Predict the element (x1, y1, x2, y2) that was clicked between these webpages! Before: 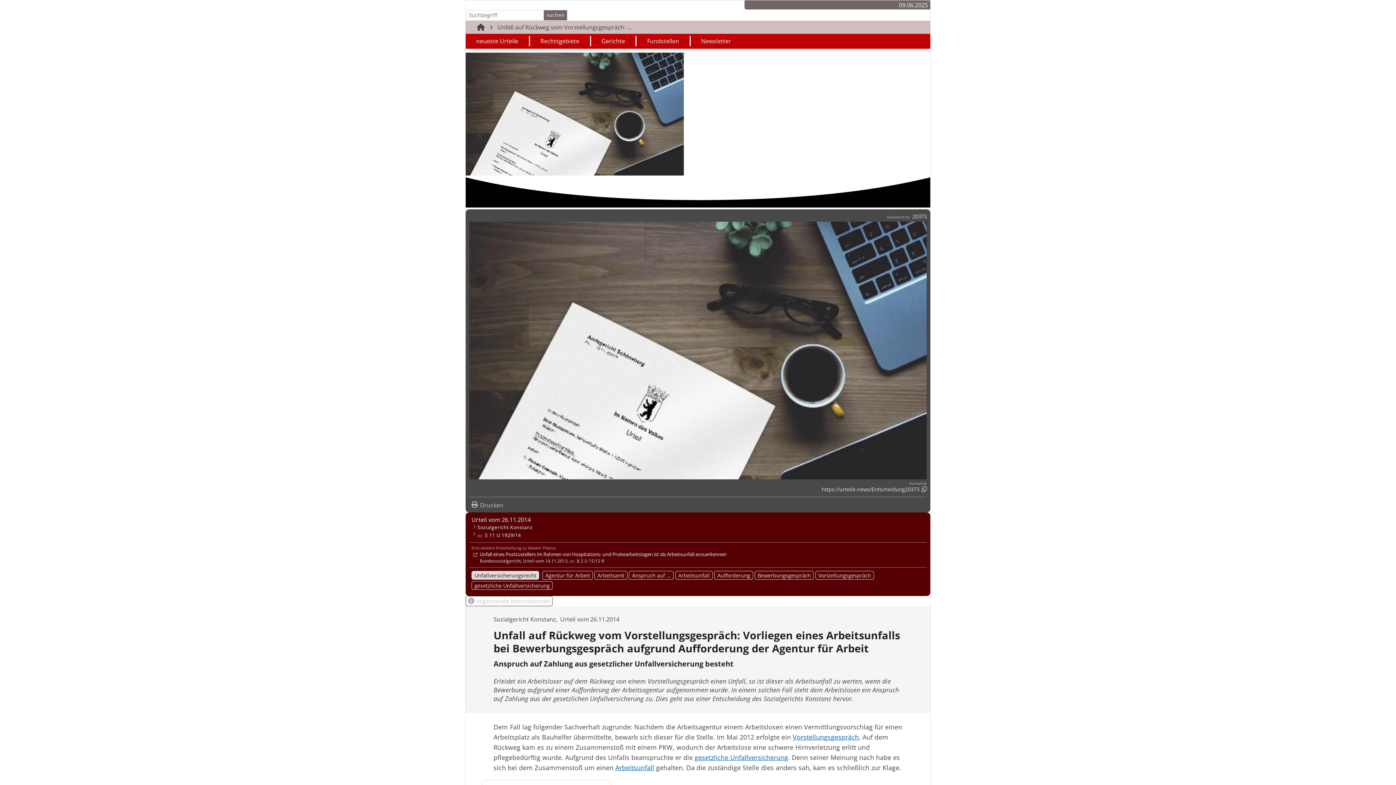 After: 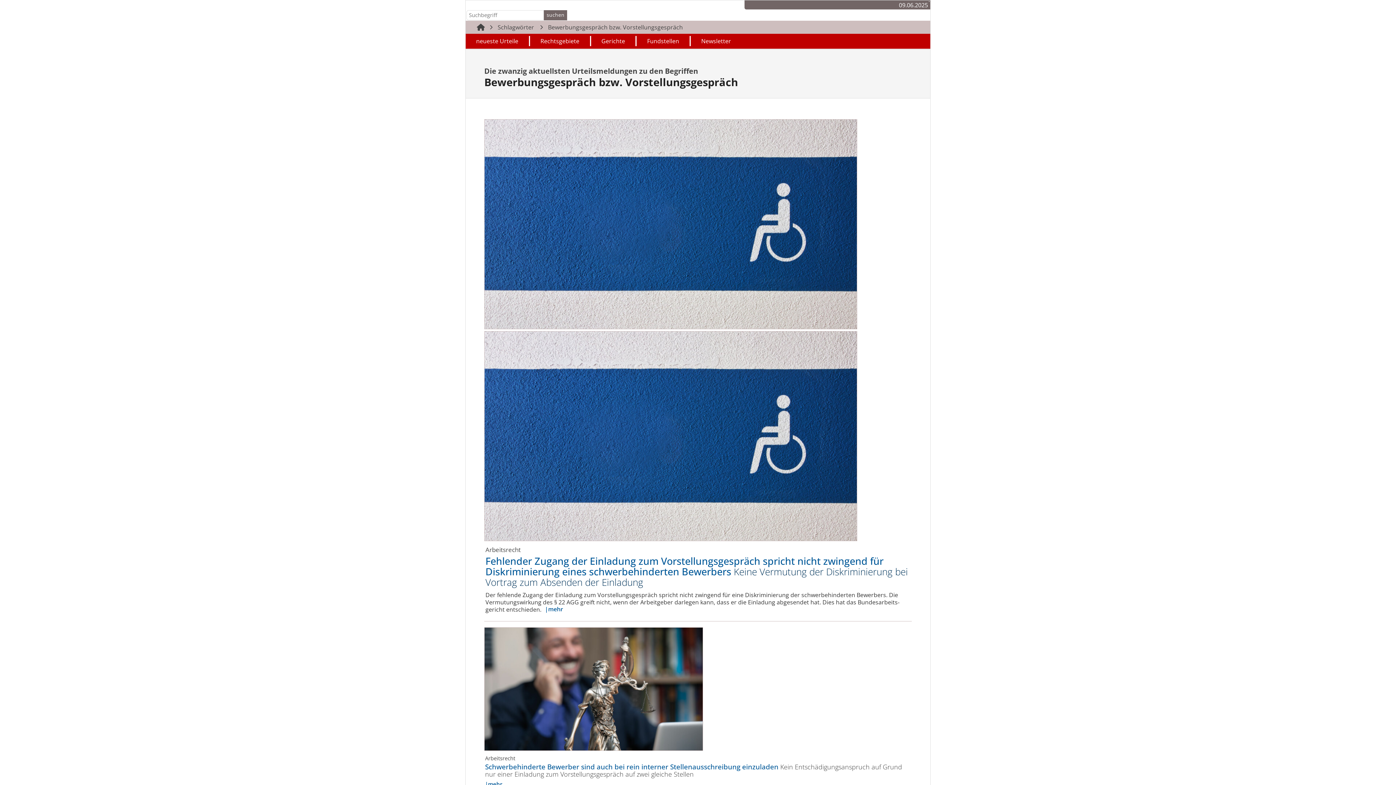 Action: label: Vorstellungsgespräch bbox: (815, 571, 874, 580)